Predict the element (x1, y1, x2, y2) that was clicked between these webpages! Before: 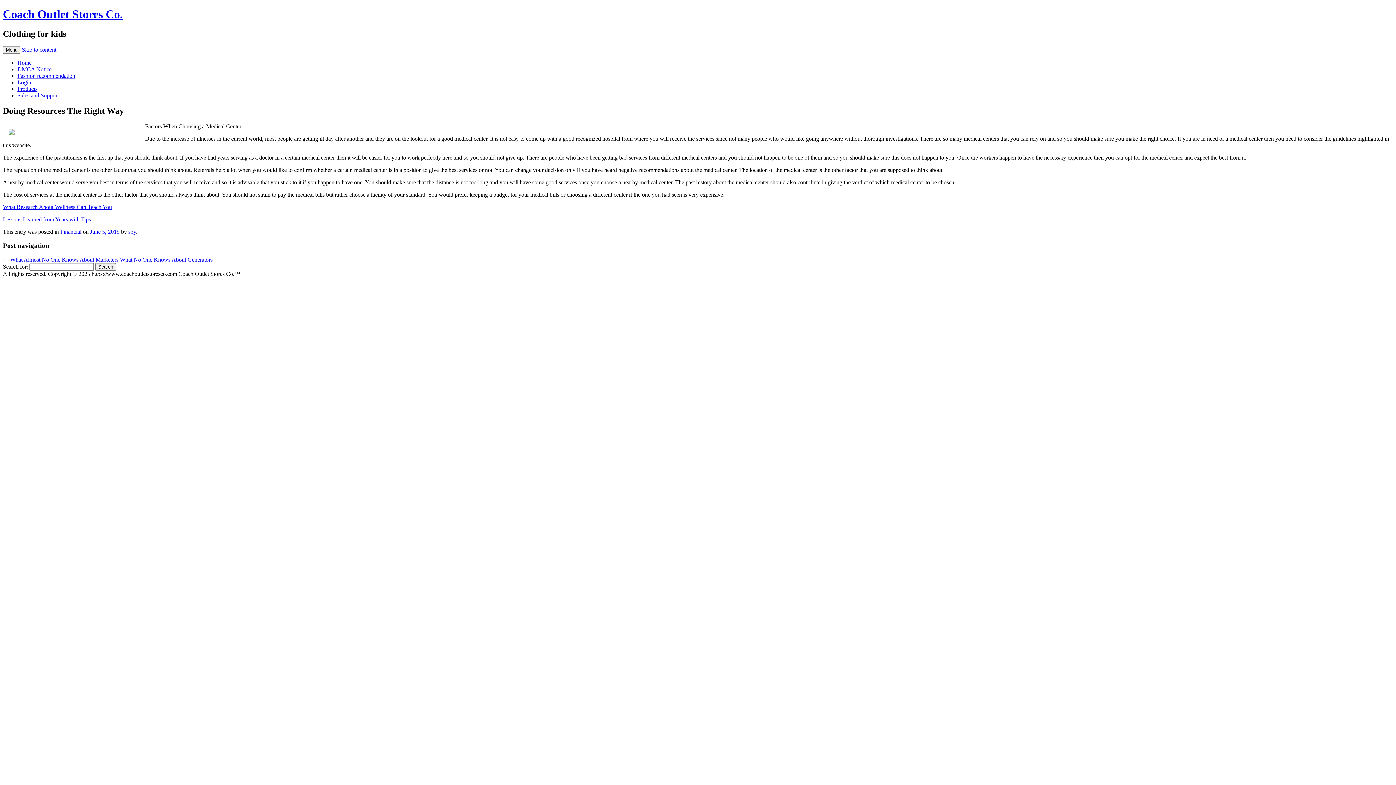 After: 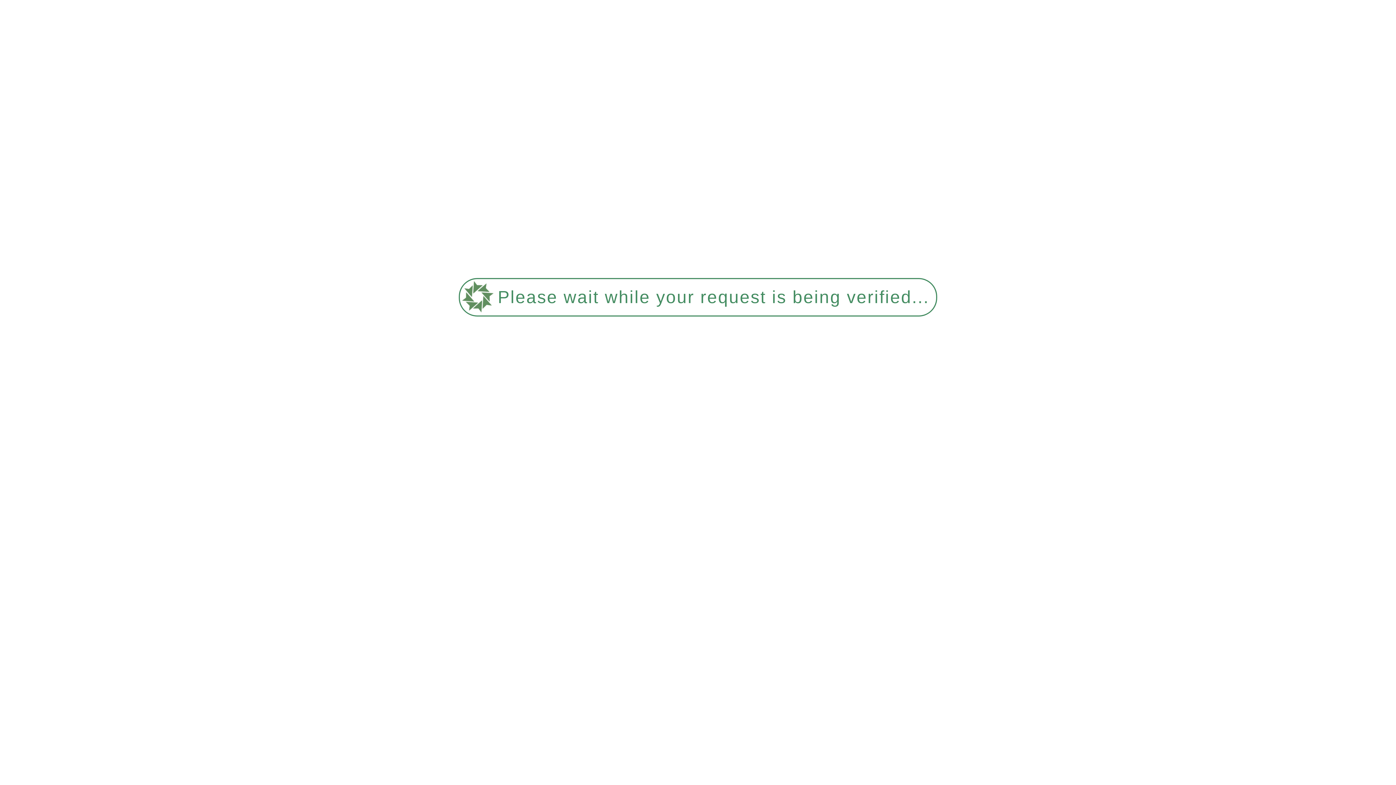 Action: bbox: (17, 59, 31, 65) label: Home